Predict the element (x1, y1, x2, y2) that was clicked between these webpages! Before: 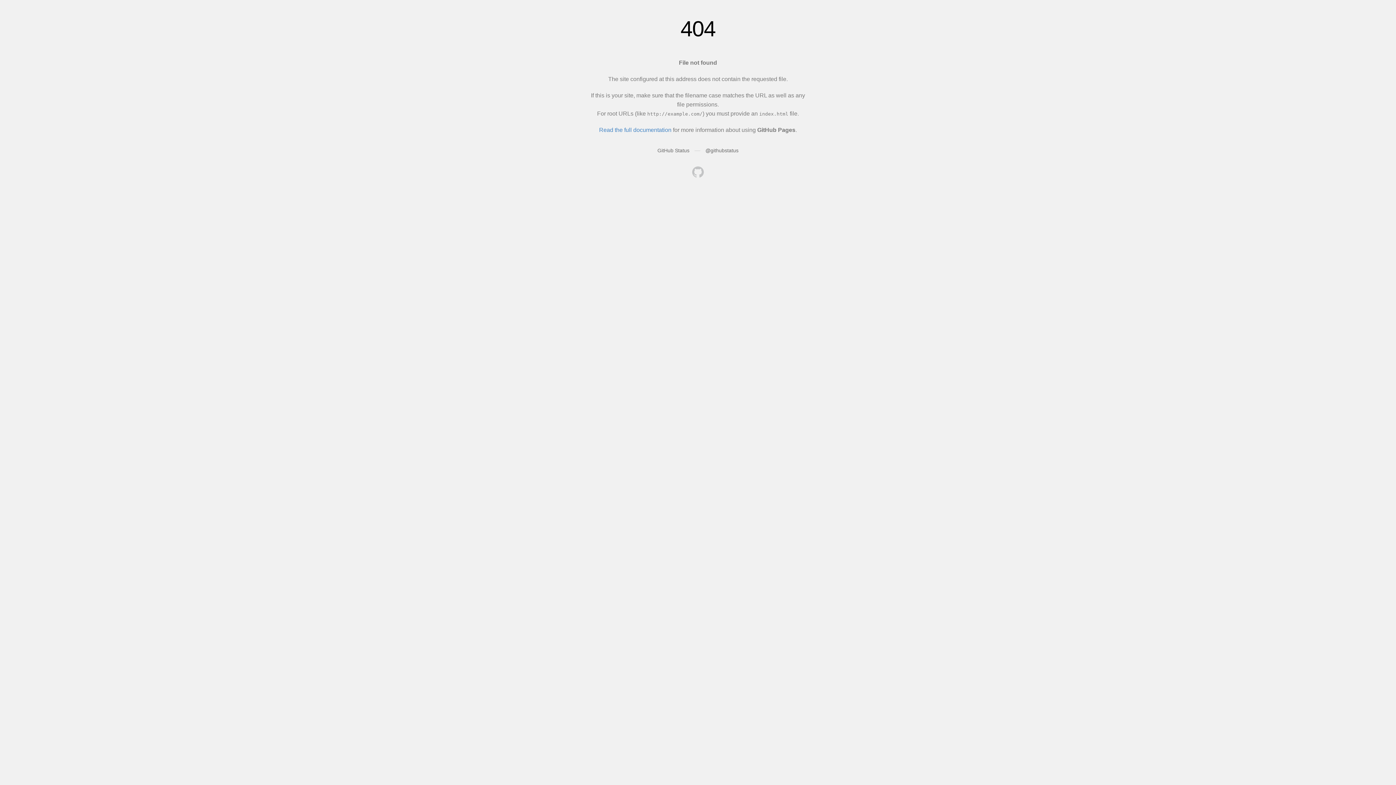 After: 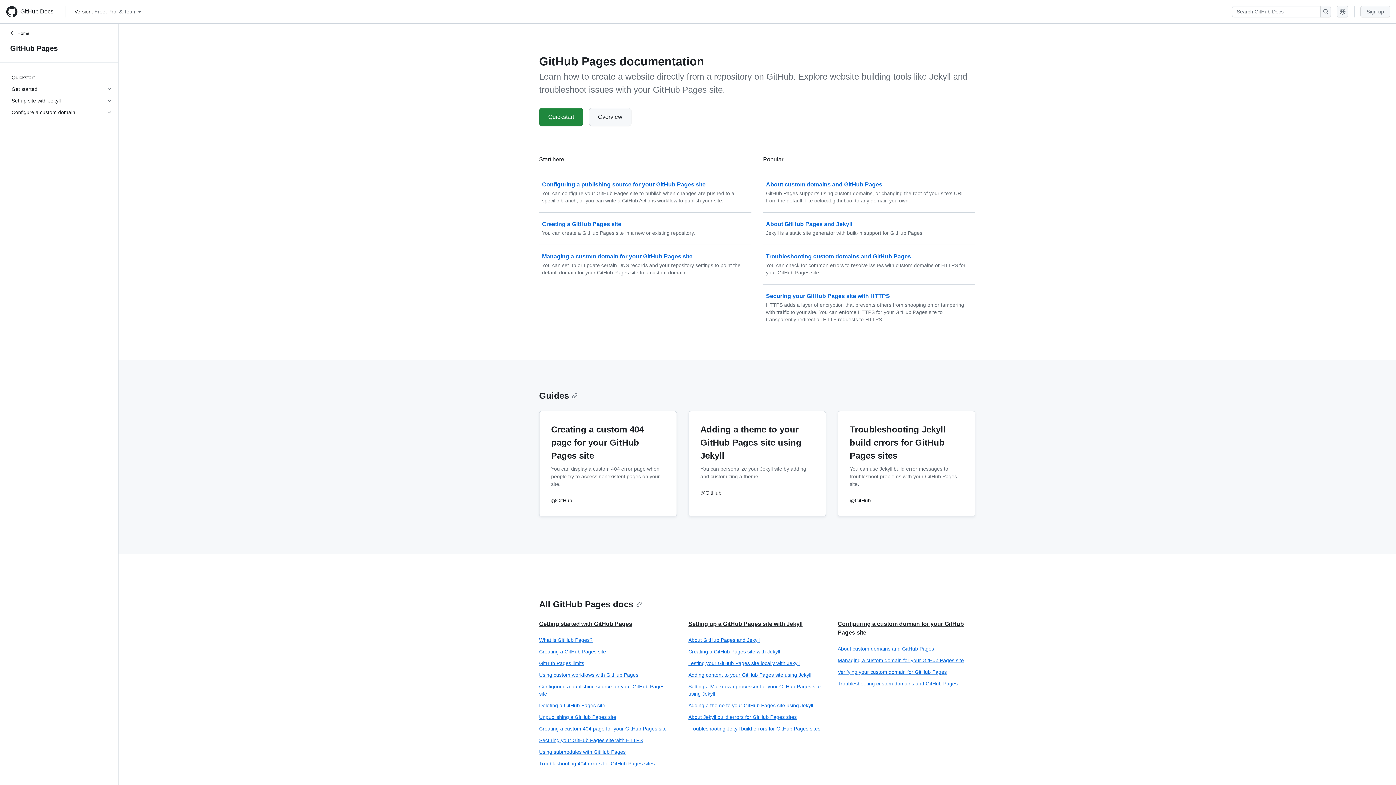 Action: label: Read the full documentation bbox: (599, 126, 671, 133)